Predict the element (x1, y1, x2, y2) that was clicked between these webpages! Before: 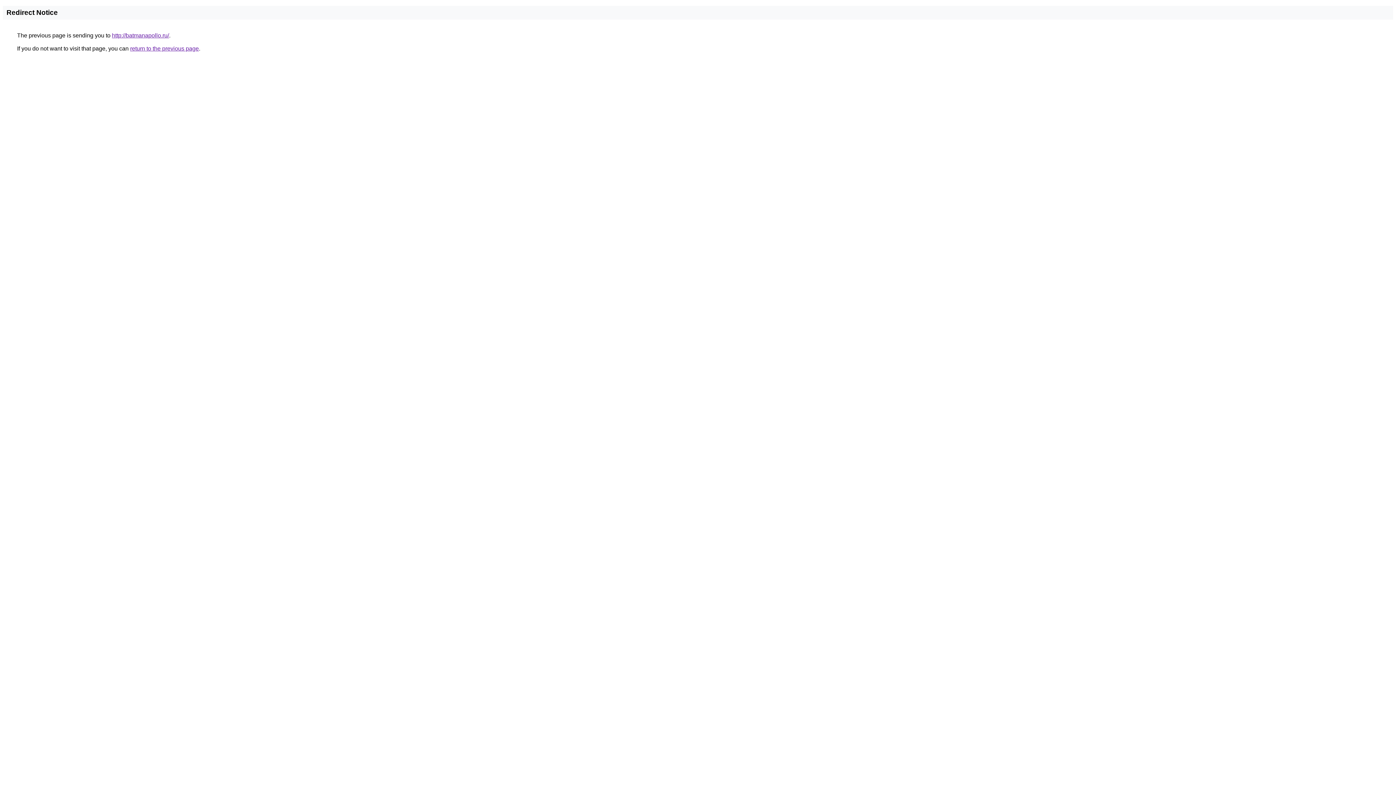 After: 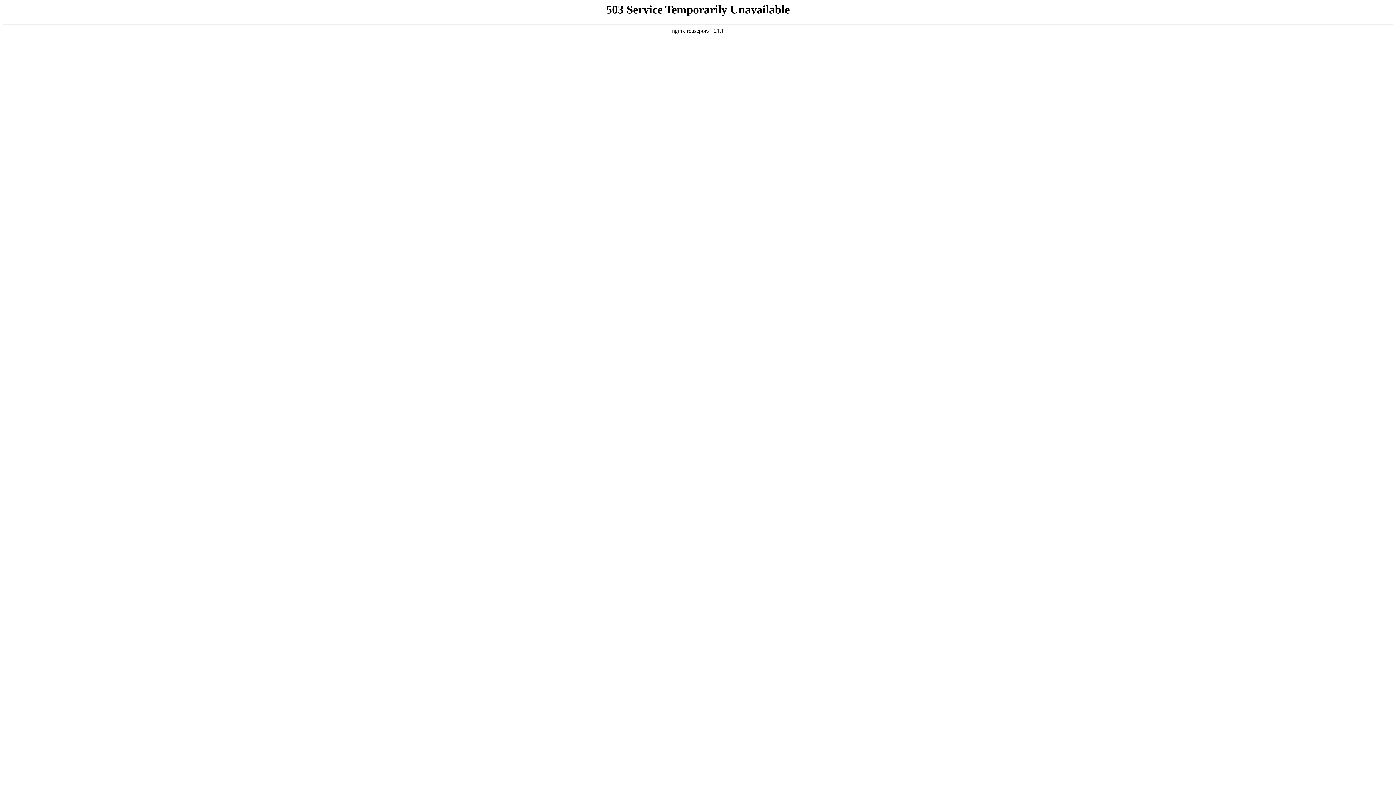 Action: bbox: (112, 32, 169, 38) label: http://batmanapollo.ru/